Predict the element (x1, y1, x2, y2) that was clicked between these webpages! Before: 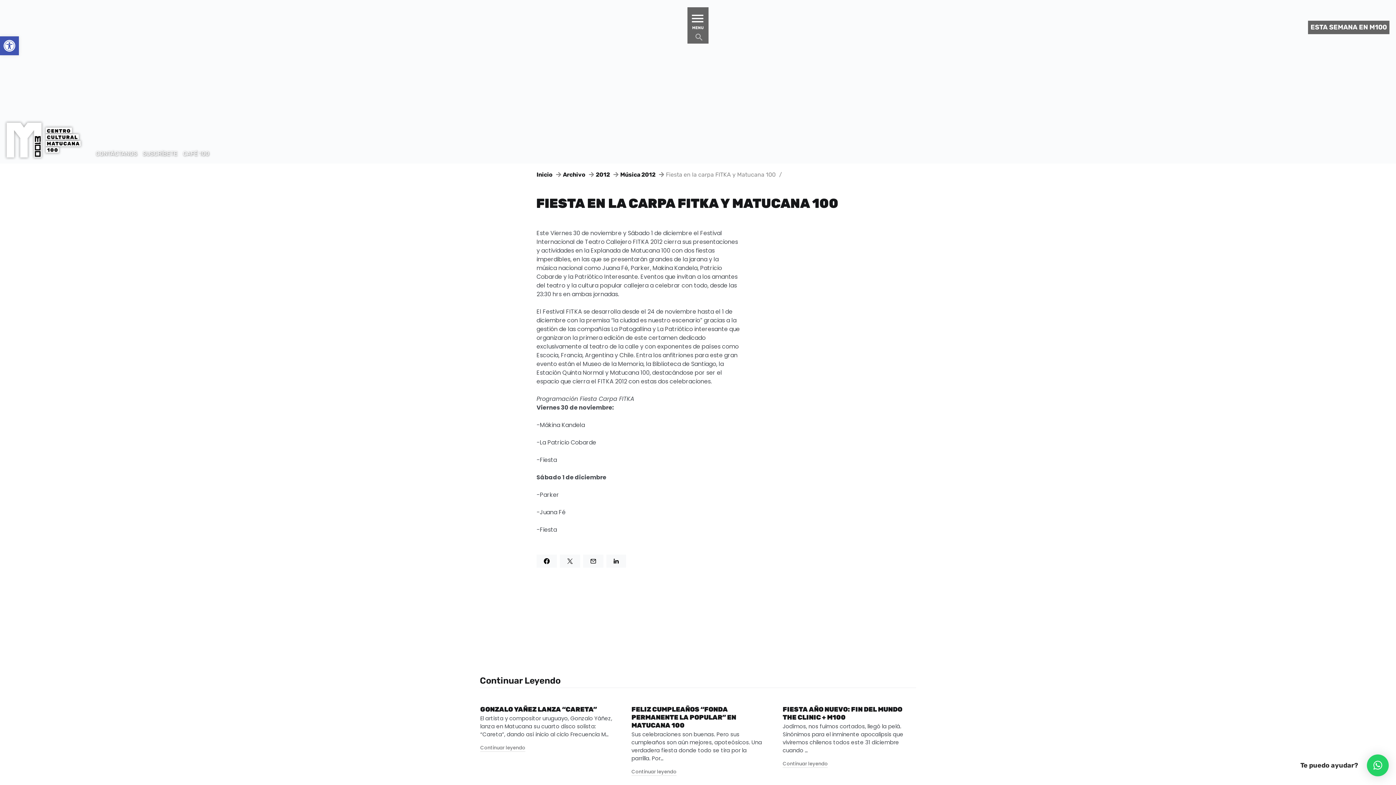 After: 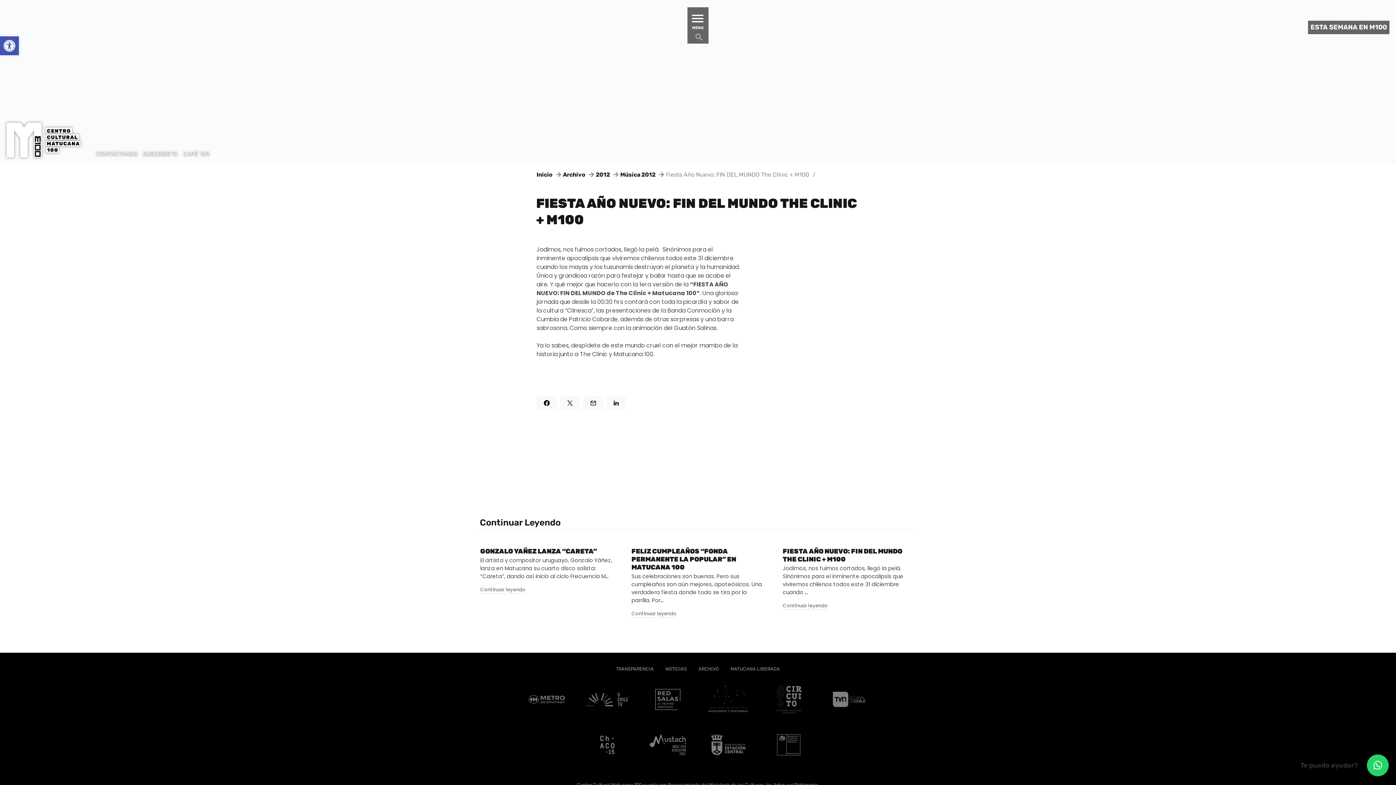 Action: bbox: (782, 760, 828, 768) label: Continuar leyendo
"Fiesta Año Nuevo: FIN DEL MUNDO The Clinic + M100"